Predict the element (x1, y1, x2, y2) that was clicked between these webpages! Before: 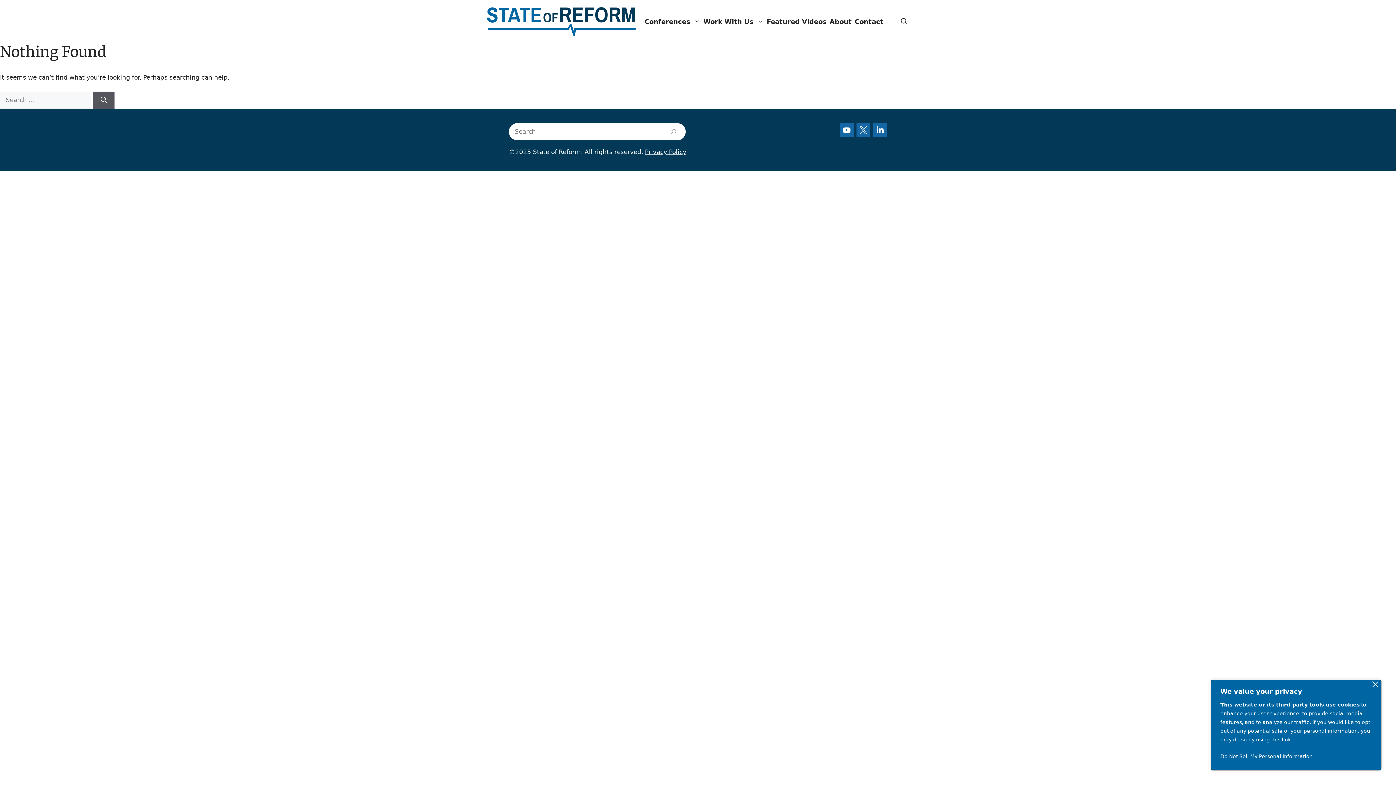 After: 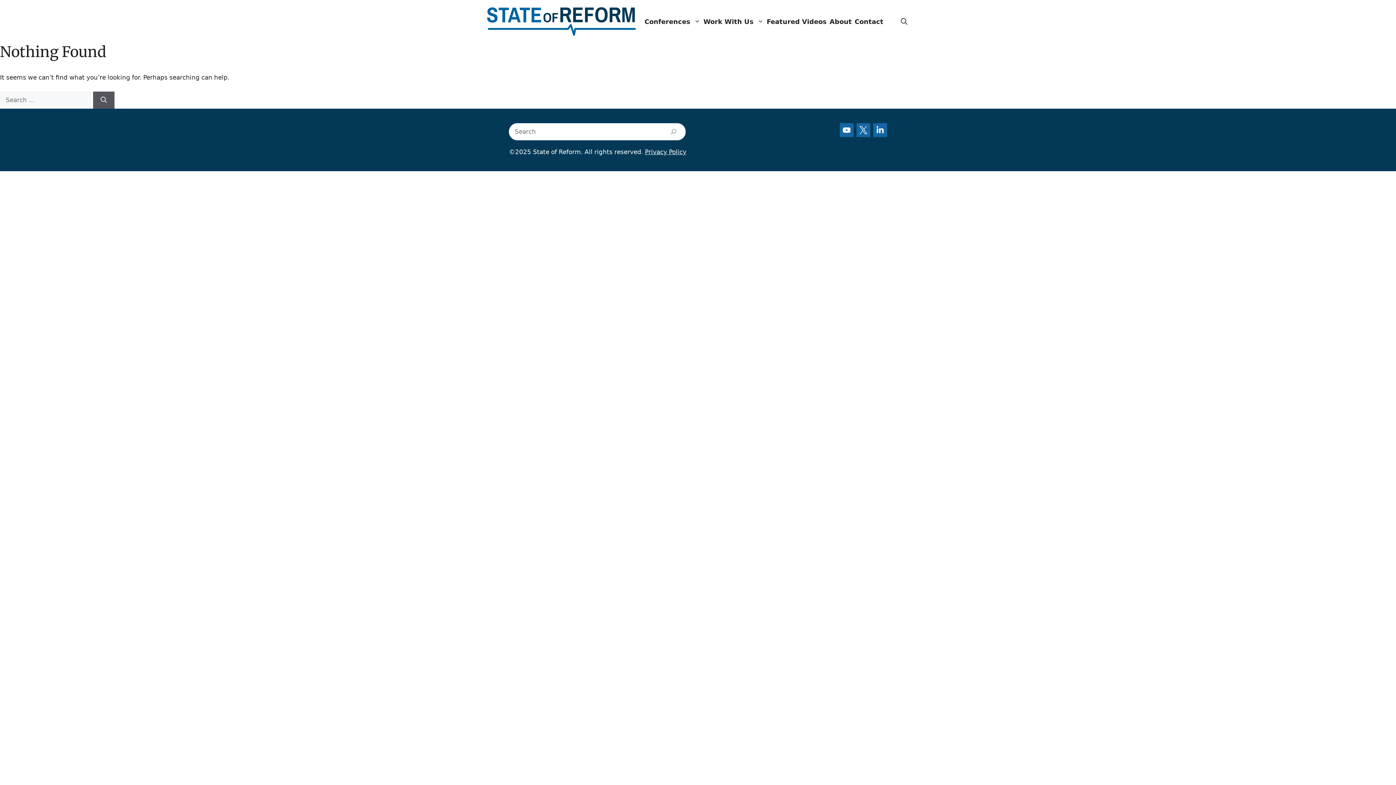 Action: label: Close bbox: (1372, 681, 1378, 687)